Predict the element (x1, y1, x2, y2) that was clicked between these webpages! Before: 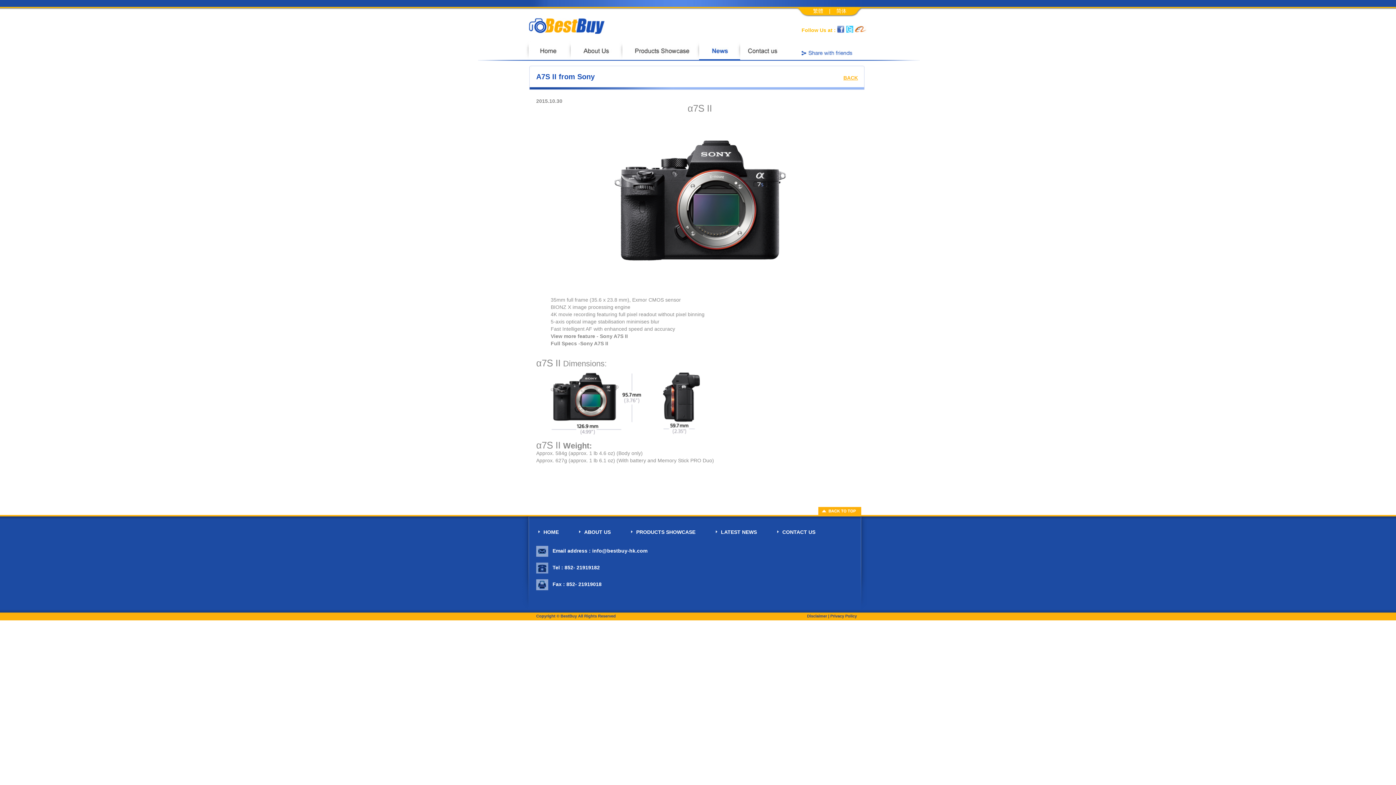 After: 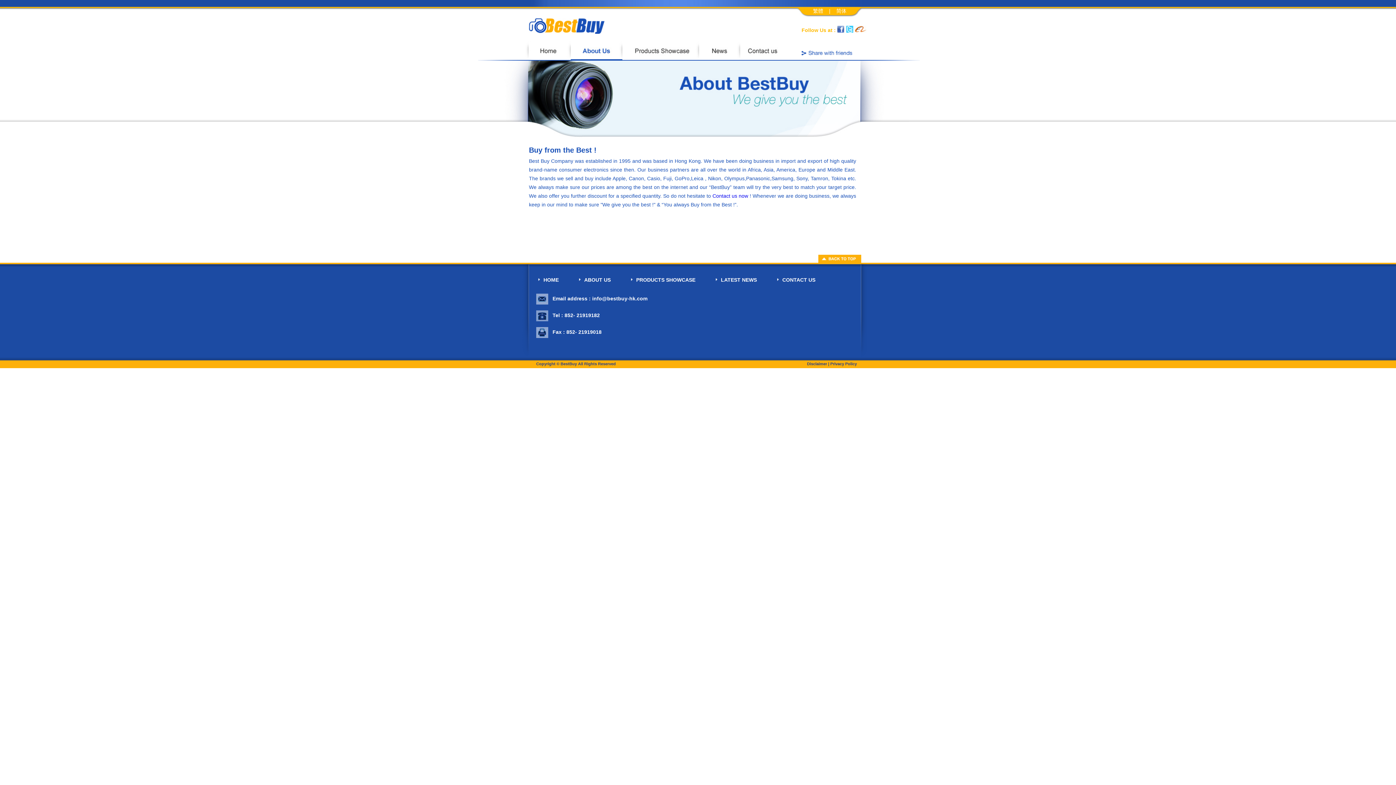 Action: label: About Us bbox: (570, 41, 622, 60)